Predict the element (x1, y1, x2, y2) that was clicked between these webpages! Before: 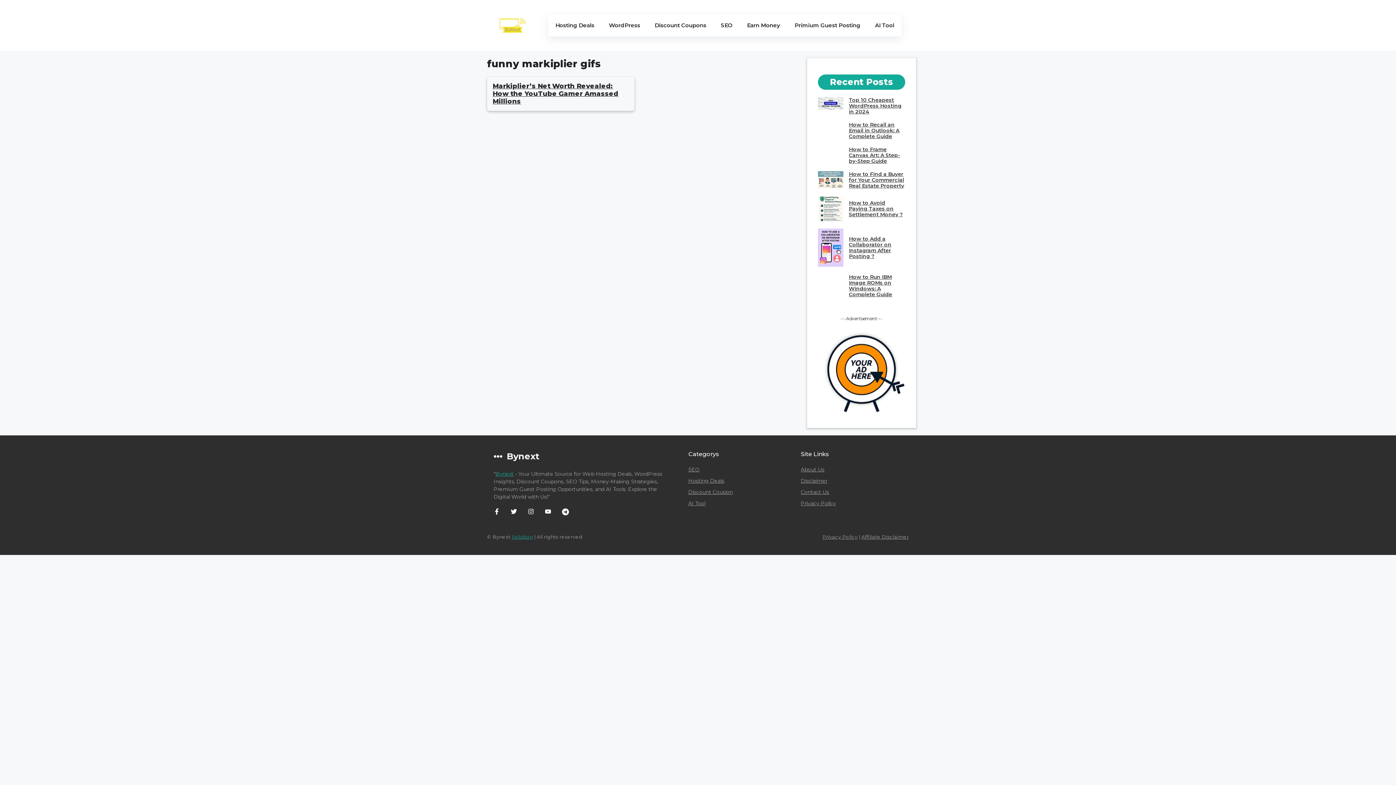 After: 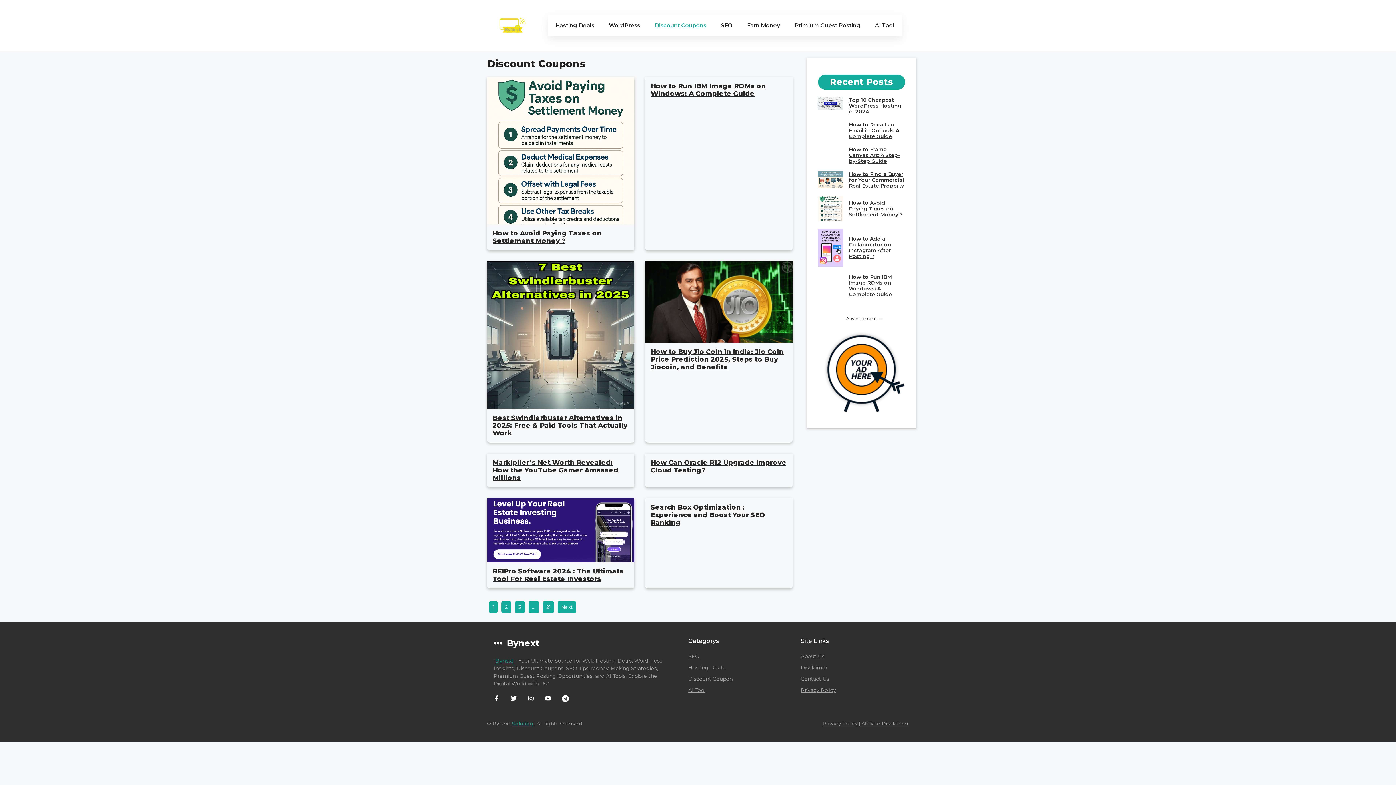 Action: bbox: (688, 489, 732, 495) label: Discount Coupon